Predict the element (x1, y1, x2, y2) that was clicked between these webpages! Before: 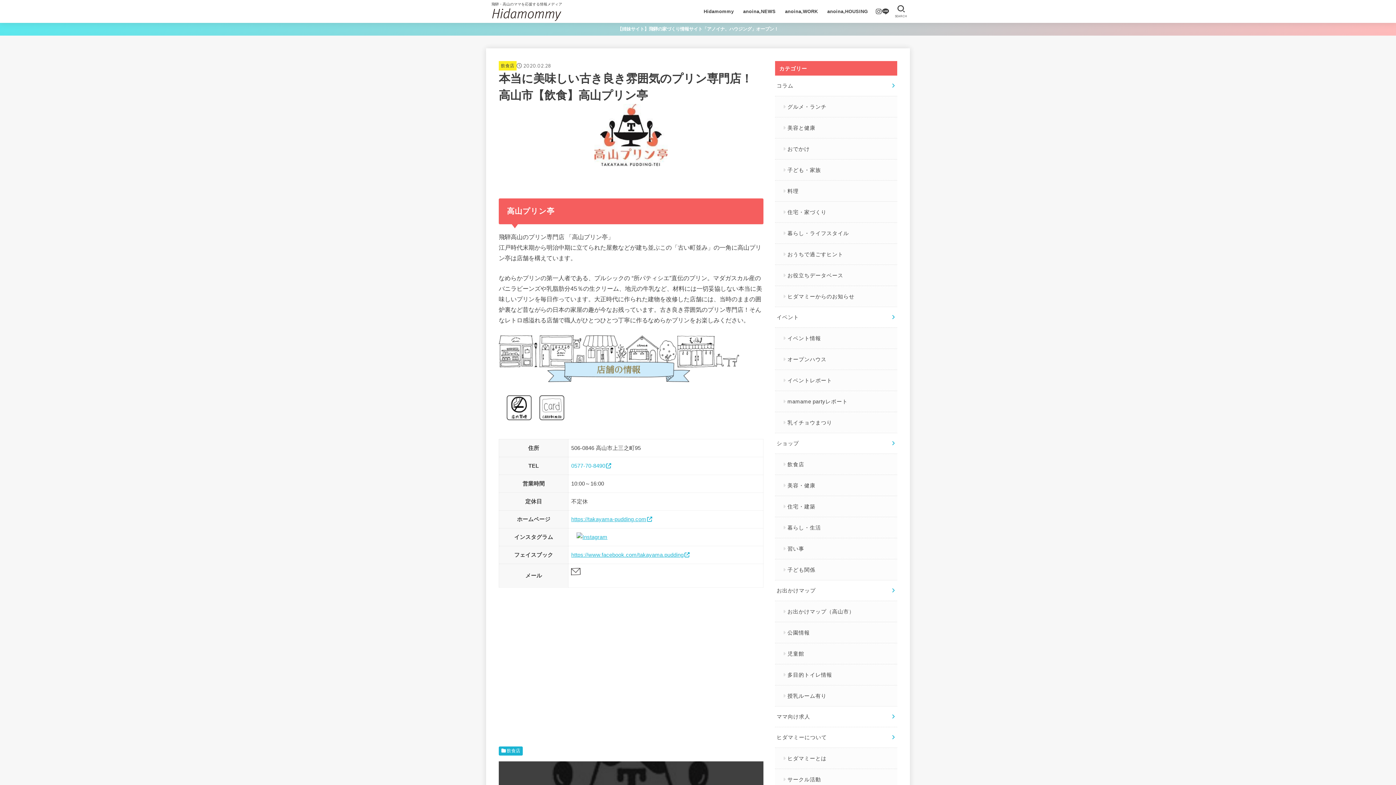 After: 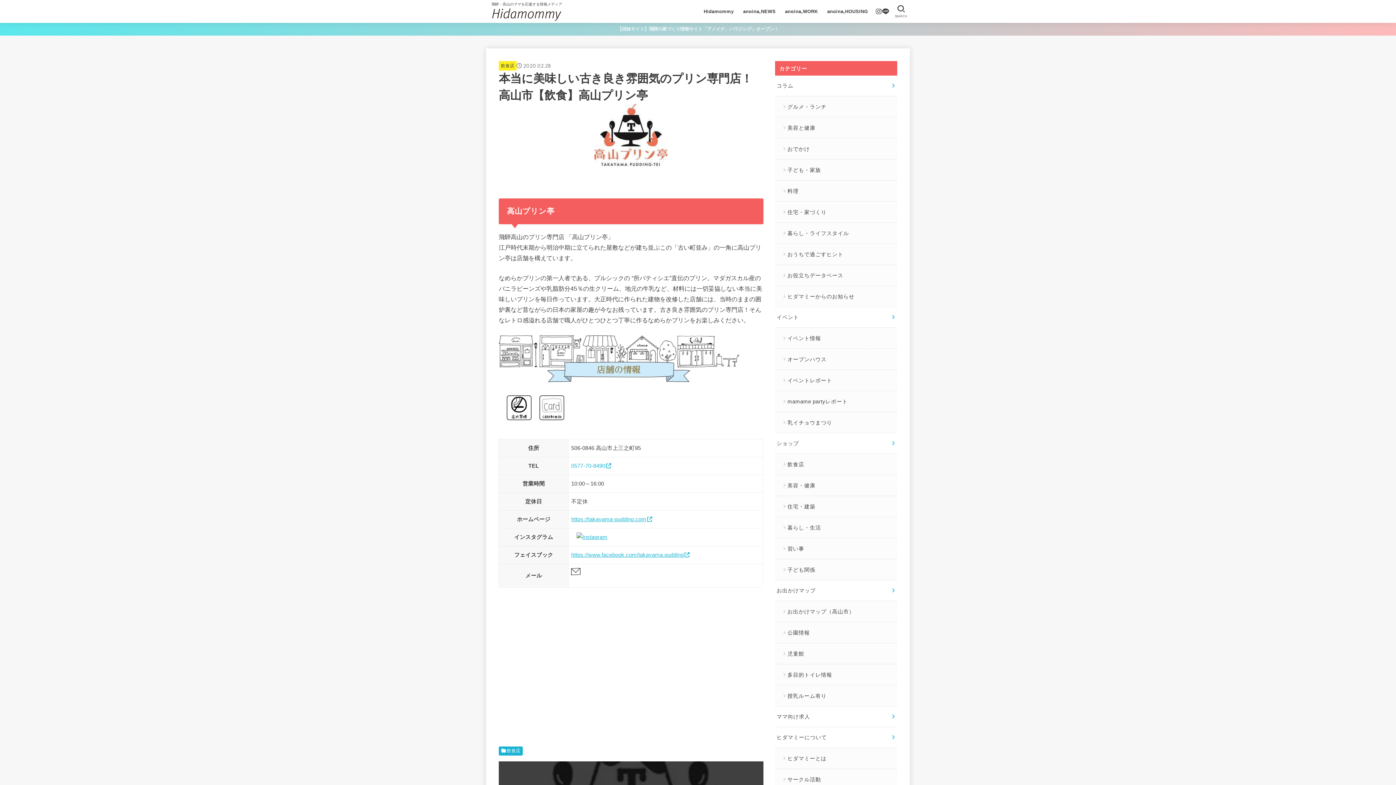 Action: bbox: (0, 22, 1396, 35) label: 【姉妹サイト】飛騨の家づくり情報サイト「アノイナ、ハウジング」オープン！